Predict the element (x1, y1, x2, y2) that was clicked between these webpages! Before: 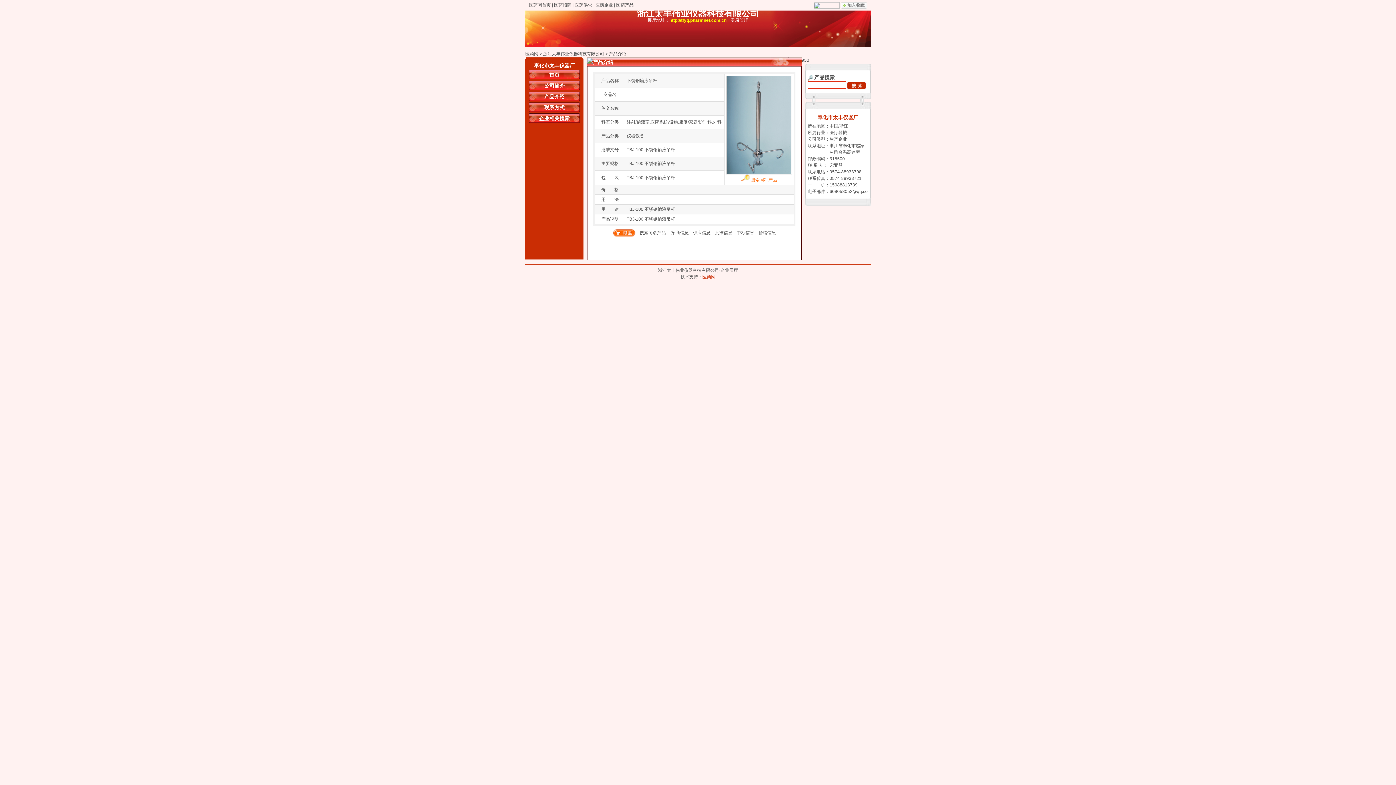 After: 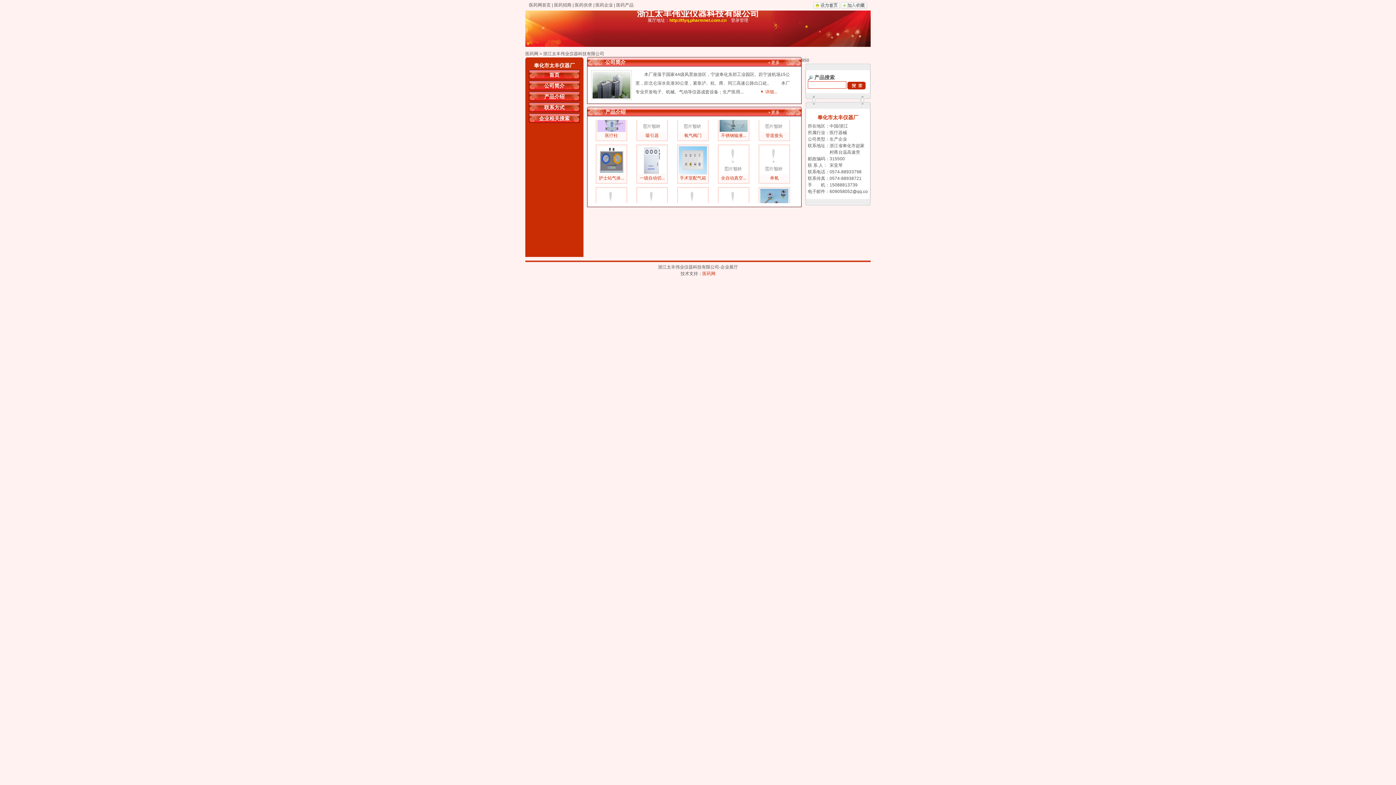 Action: bbox: (669, 17, 726, 22) label: http://tfyq.pharmnet.com.cn